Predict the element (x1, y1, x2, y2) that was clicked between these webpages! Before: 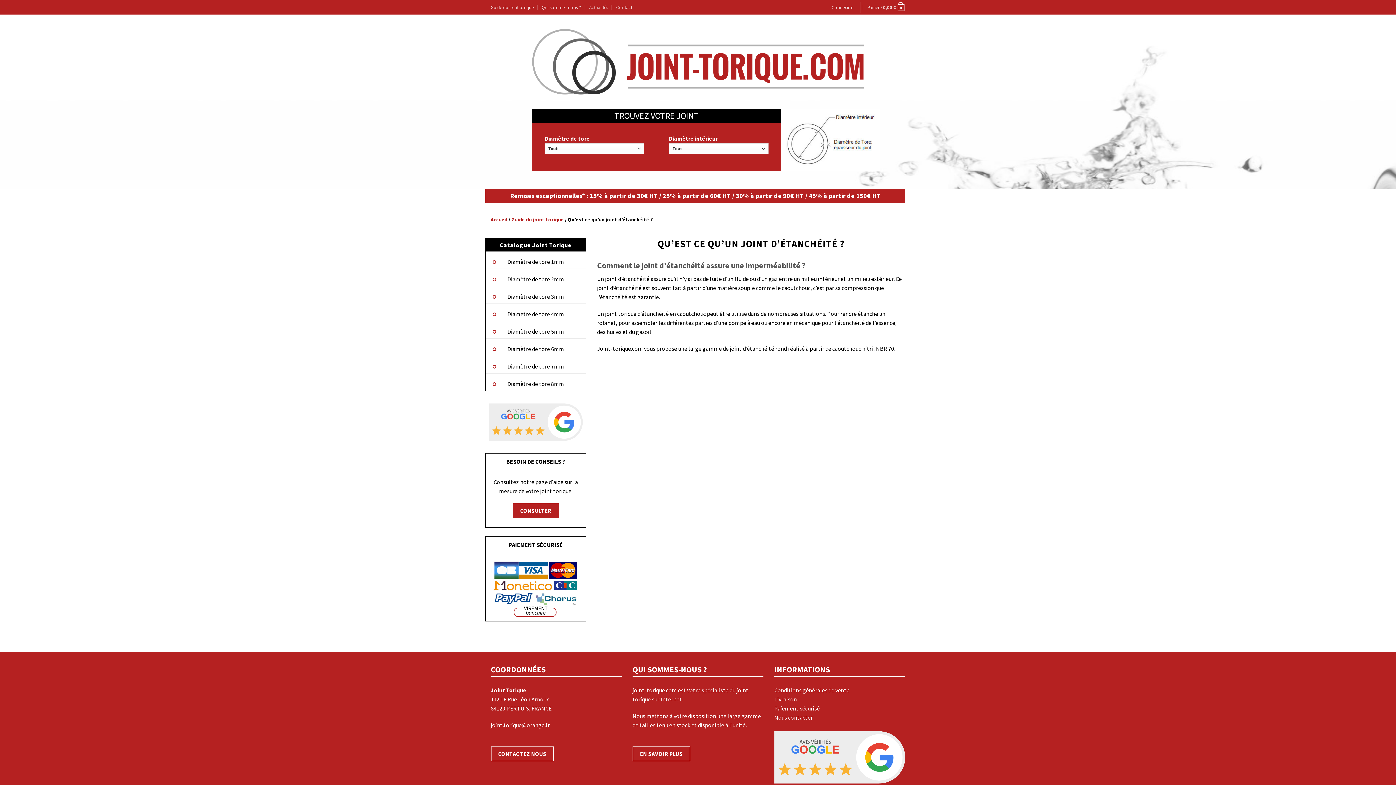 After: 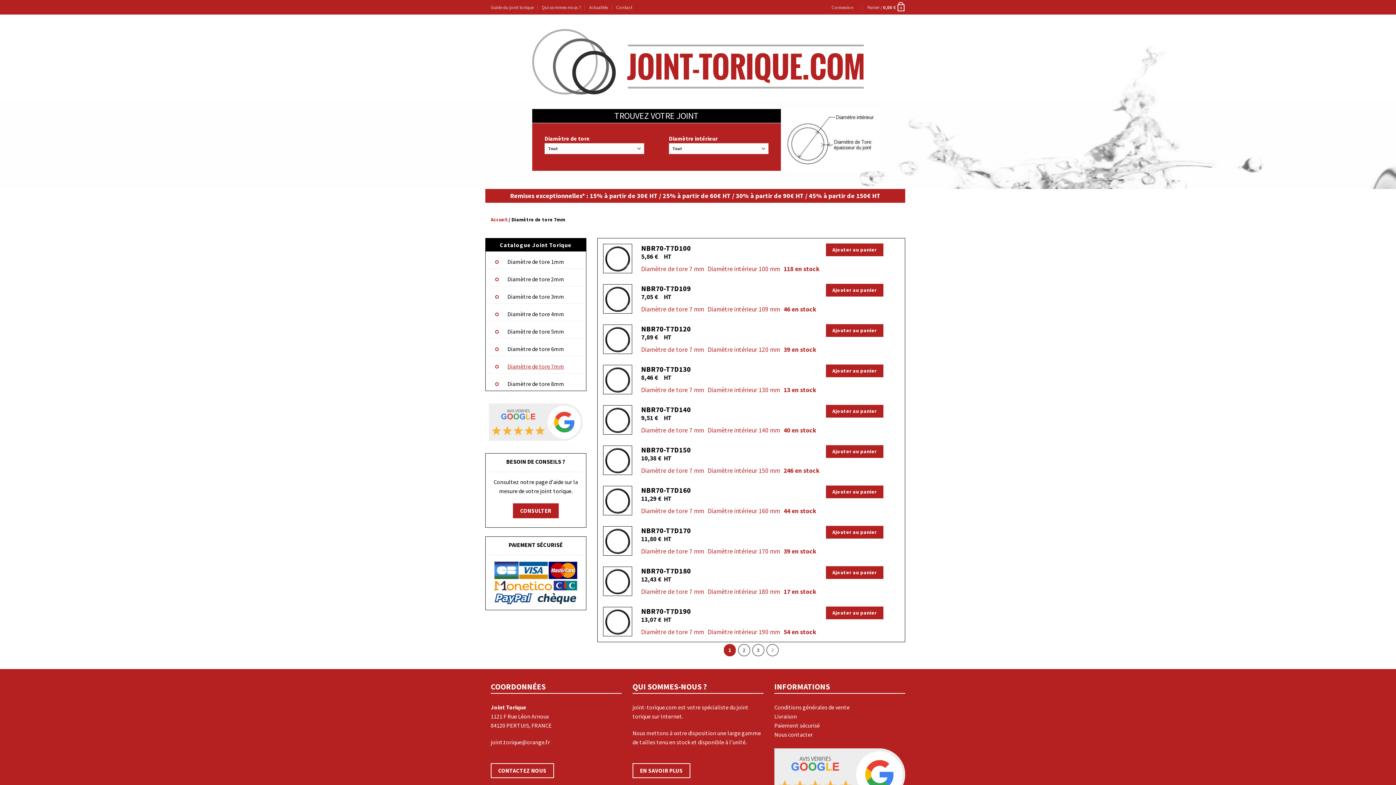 Action: label: Diamètre de tore 7mm bbox: (485, 356, 586, 373)